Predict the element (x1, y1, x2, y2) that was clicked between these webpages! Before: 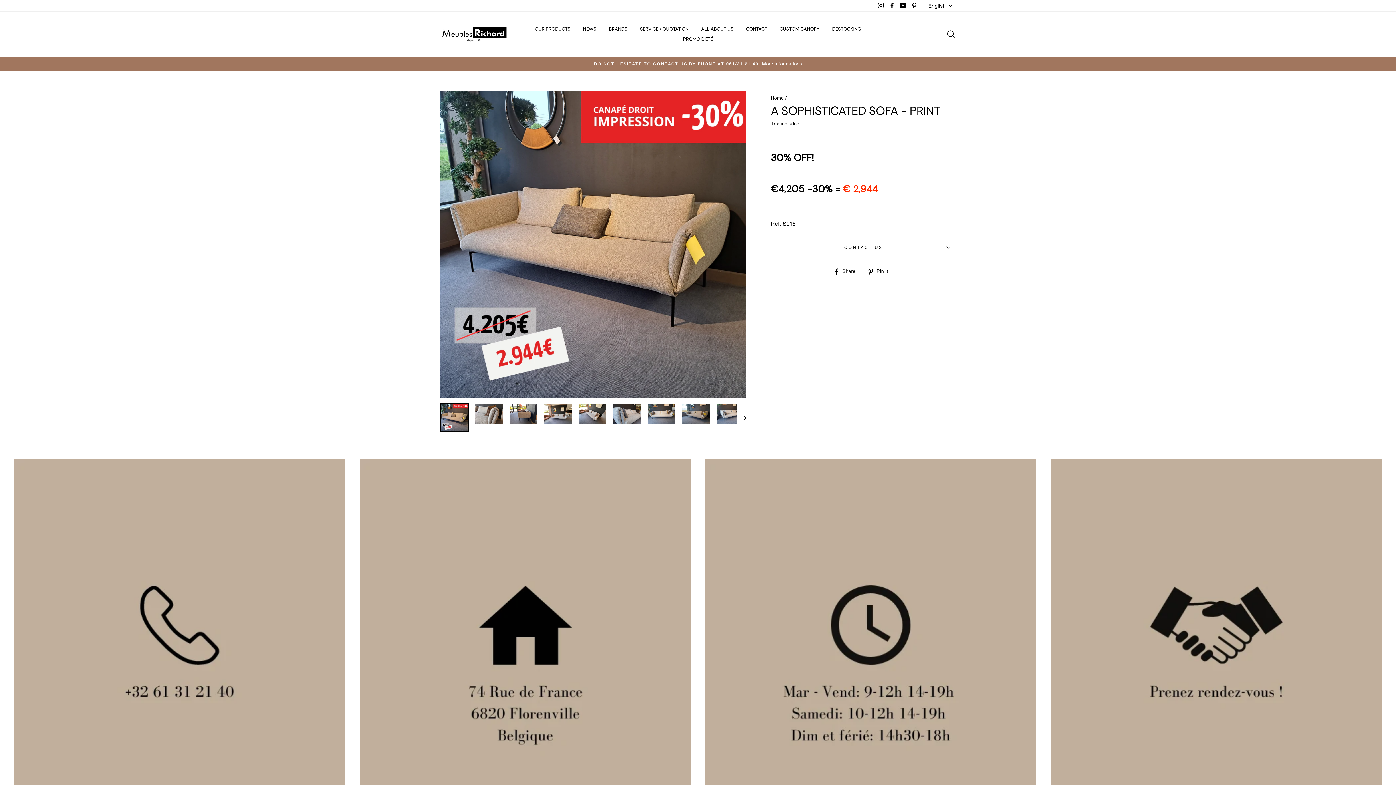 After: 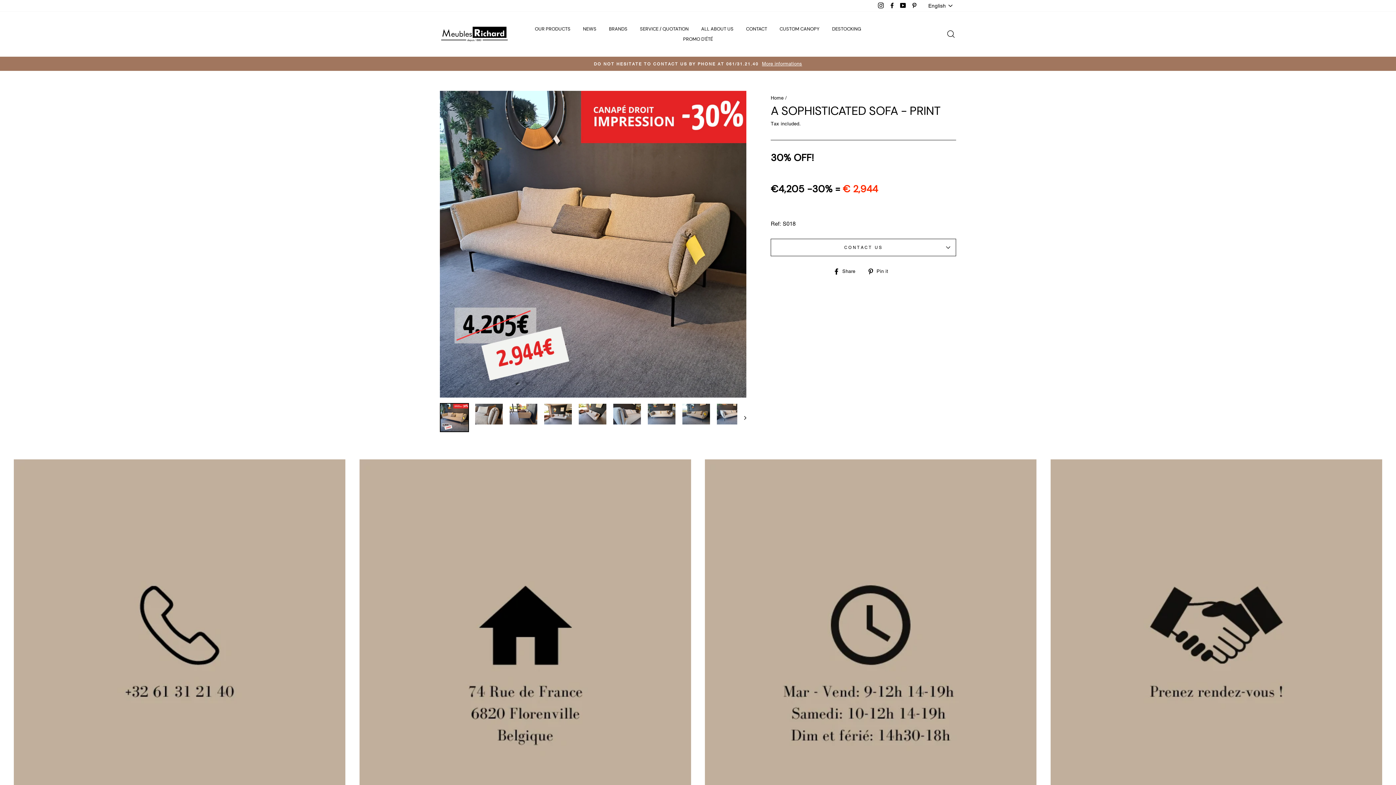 Action: label: Pinterest bbox: (909, 0, 919, 11)